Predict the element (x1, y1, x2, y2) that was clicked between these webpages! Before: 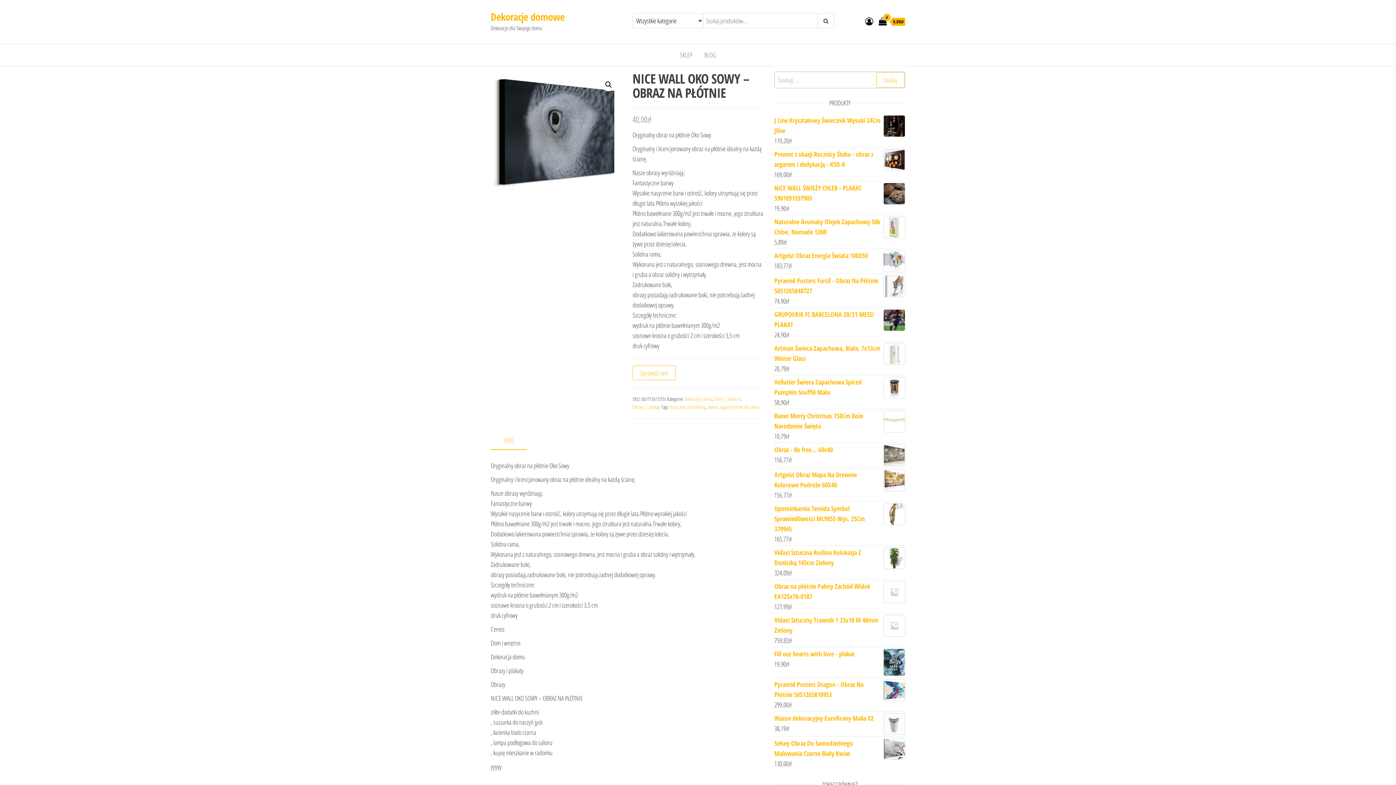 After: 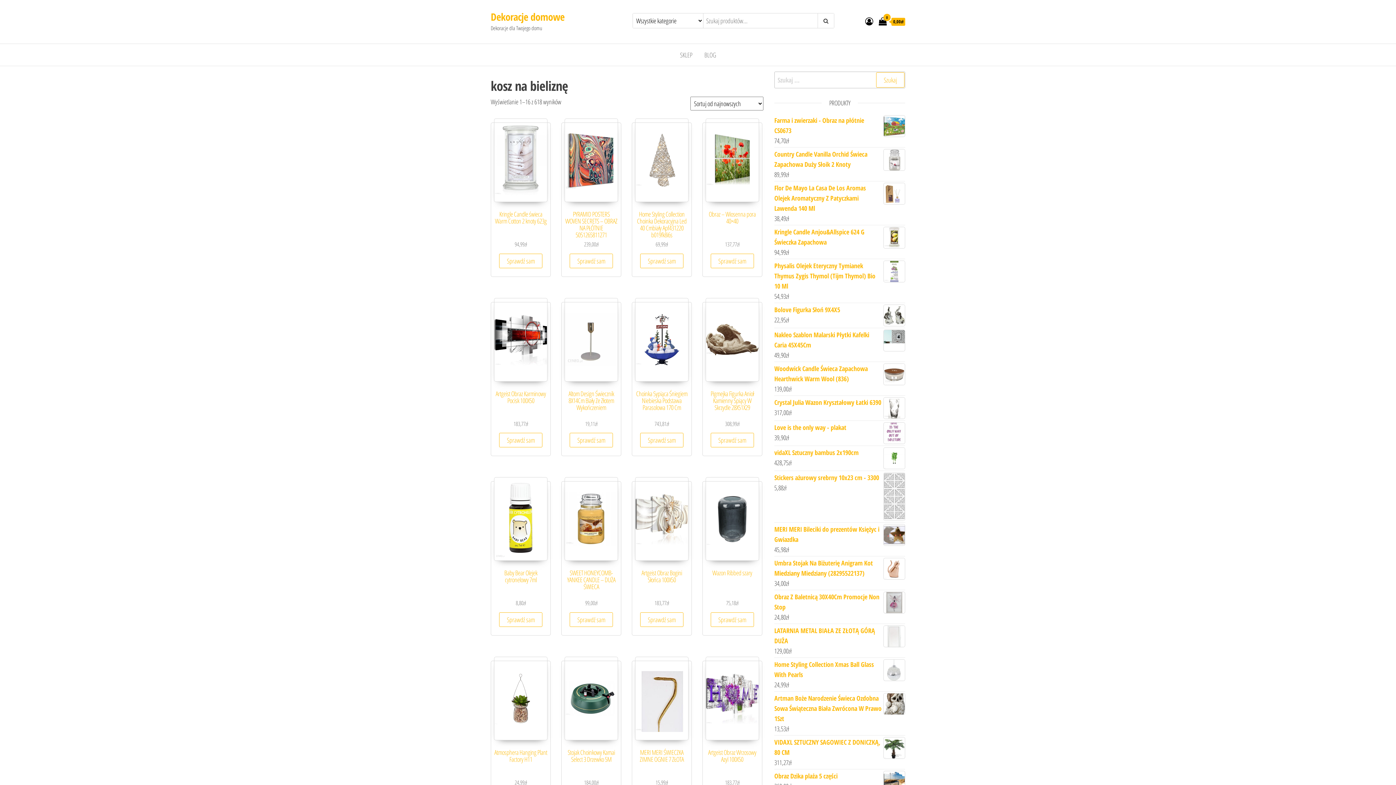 Action: bbox: (679, 403, 705, 410) label: kosz na bieliznę